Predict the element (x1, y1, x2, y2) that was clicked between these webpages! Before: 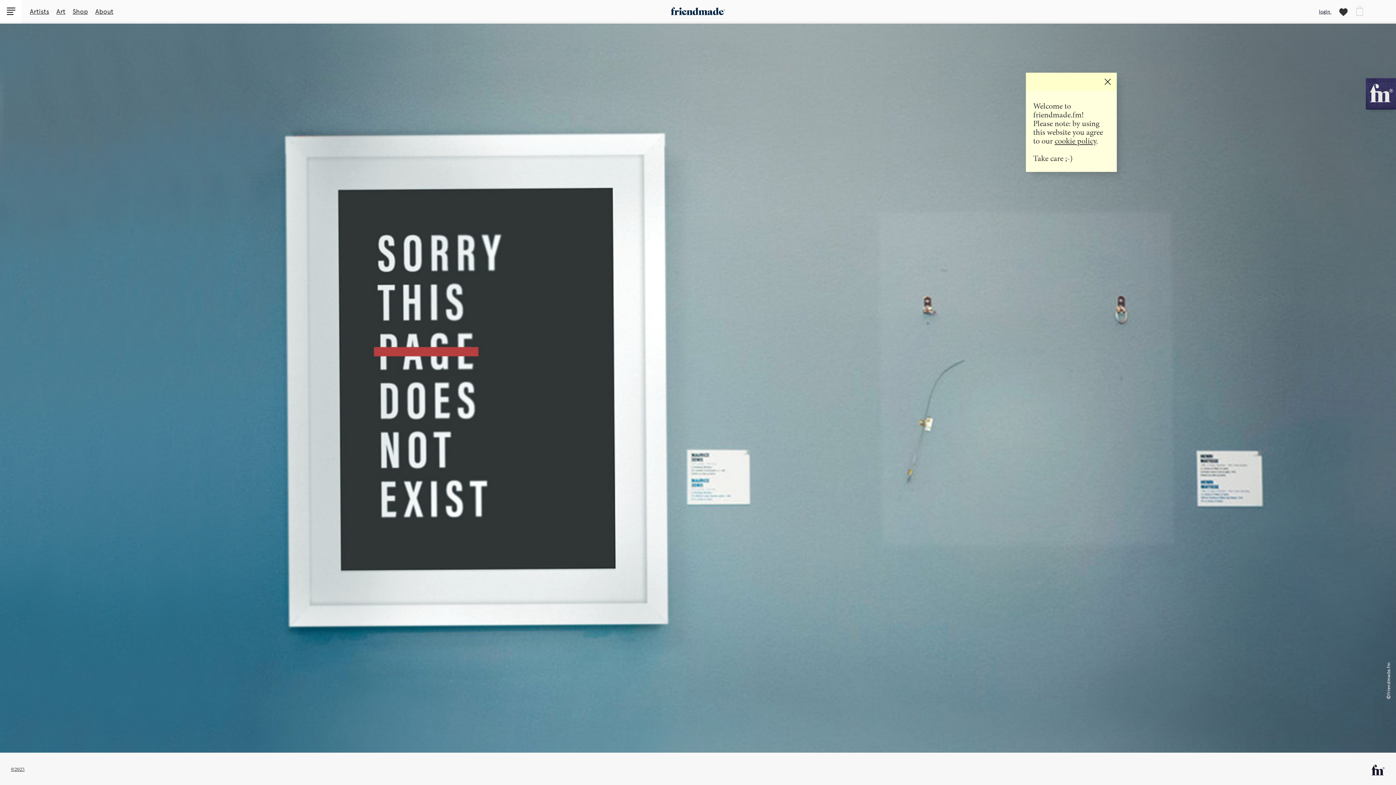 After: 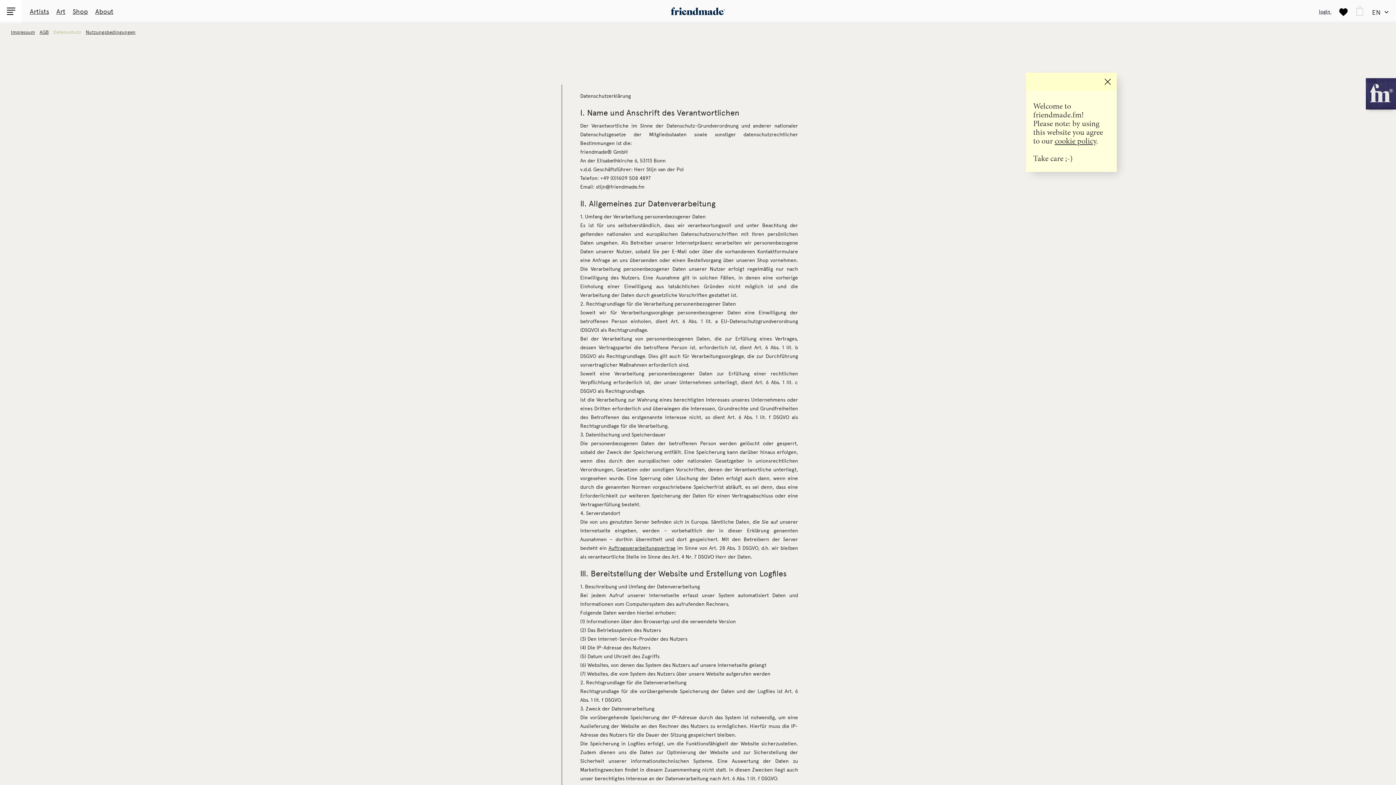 Action: label: cookie policy bbox: (1054, 135, 1096, 146)